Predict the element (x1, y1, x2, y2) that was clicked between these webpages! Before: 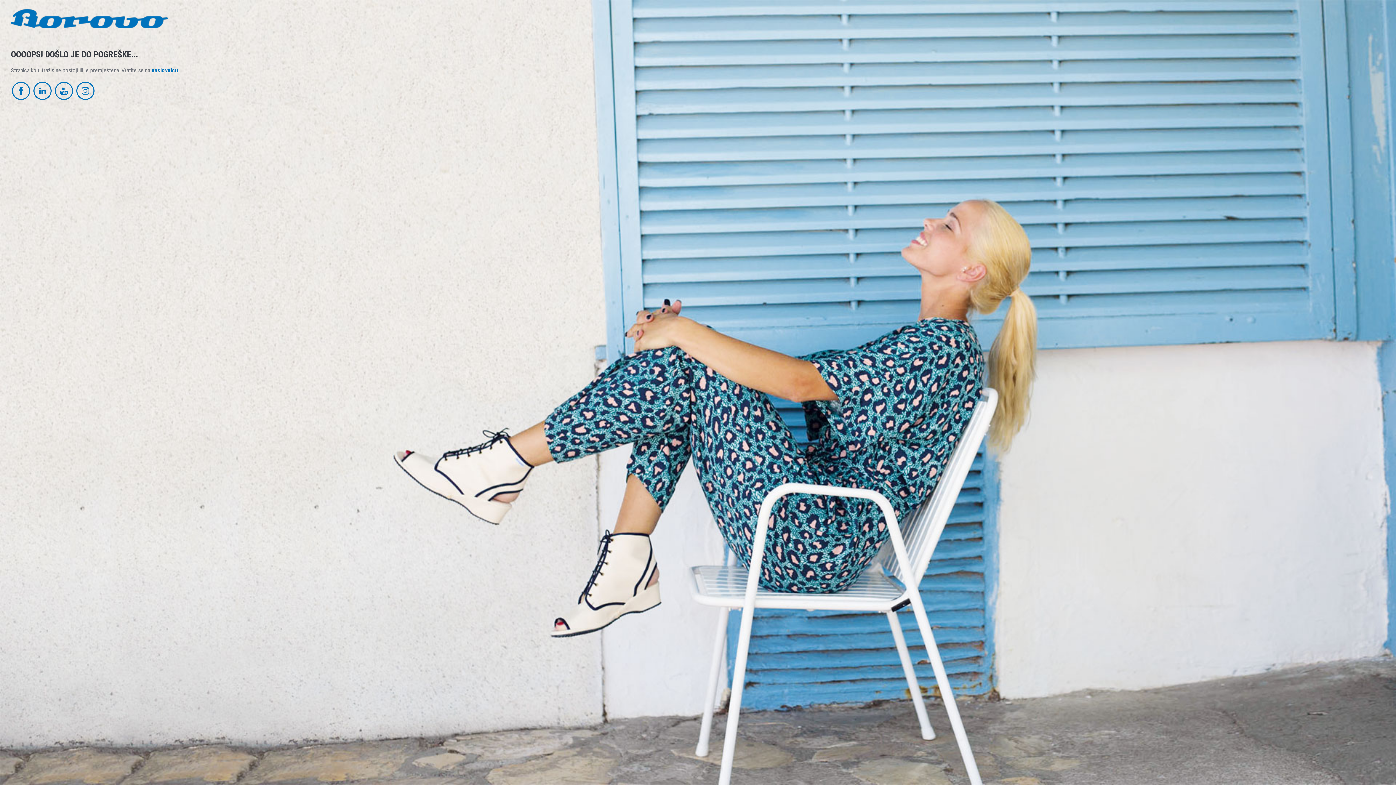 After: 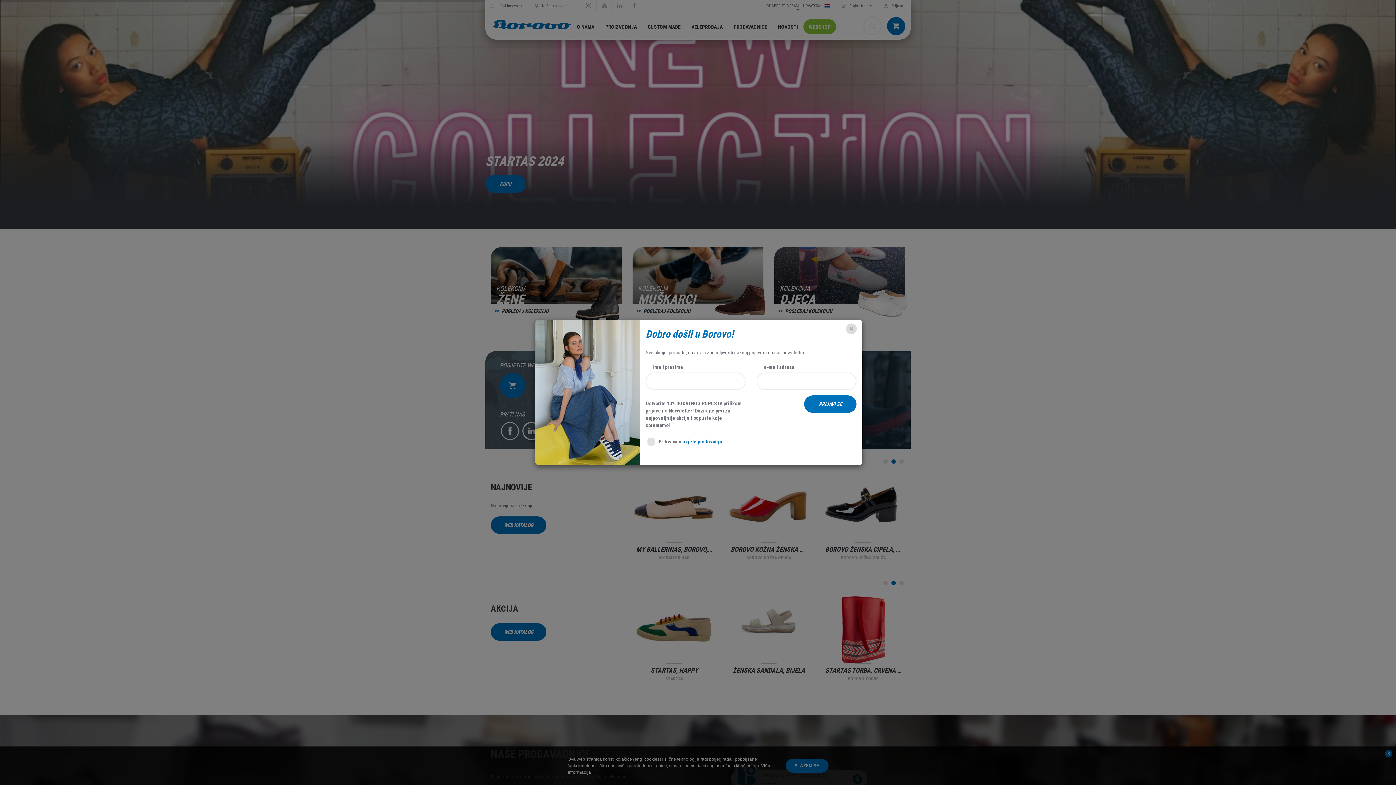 Action: label: naslovnicu bbox: (151, 66, 177, 73)